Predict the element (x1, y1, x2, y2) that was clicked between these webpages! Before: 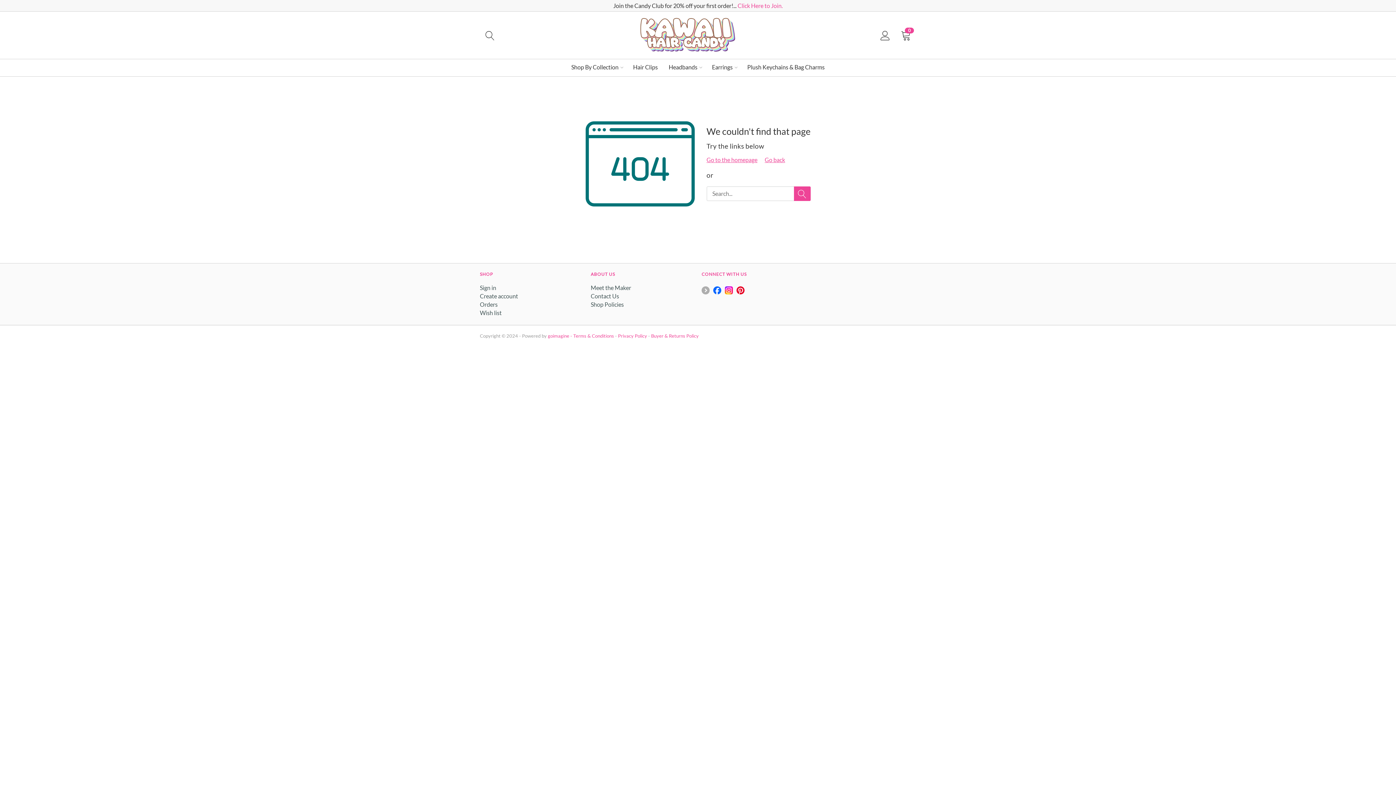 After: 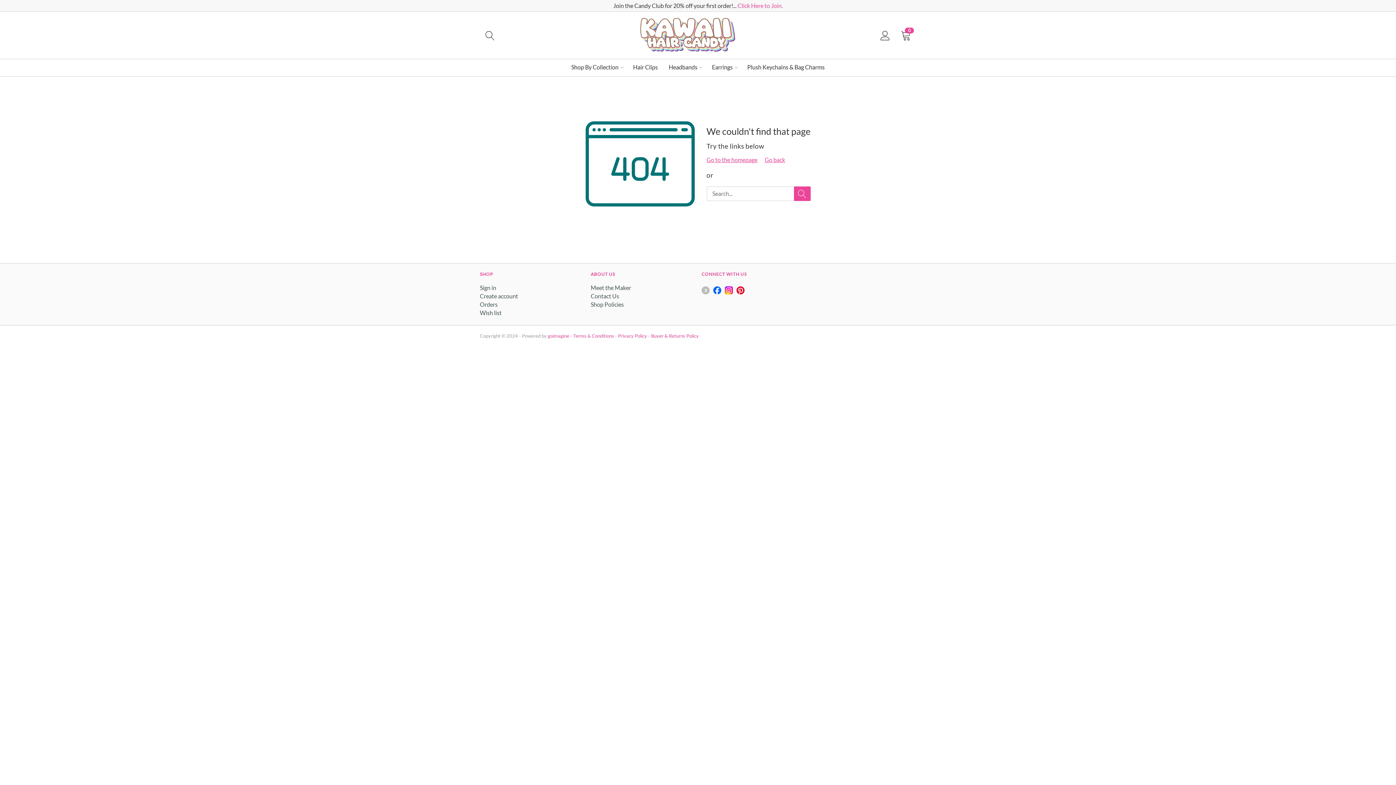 Action: bbox: (701, 286, 709, 295)